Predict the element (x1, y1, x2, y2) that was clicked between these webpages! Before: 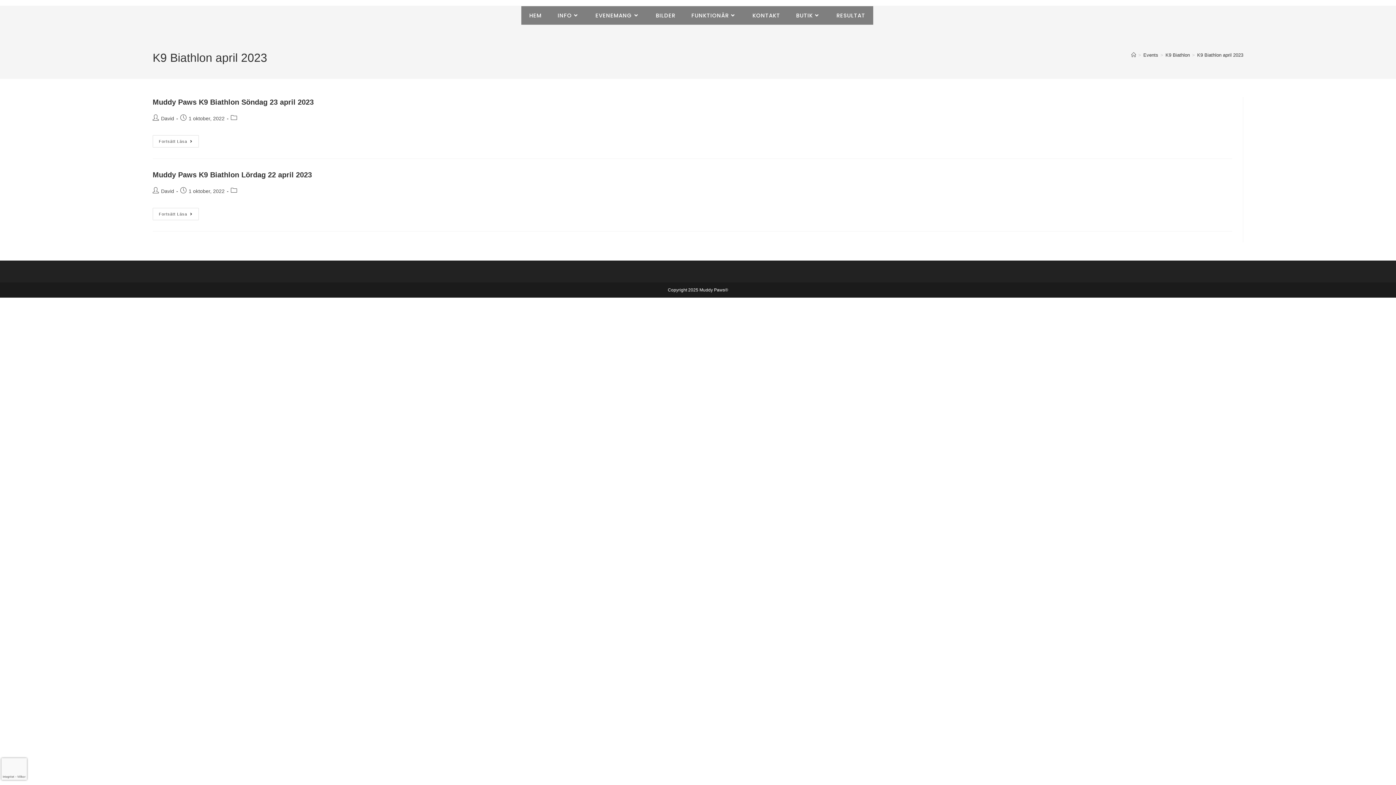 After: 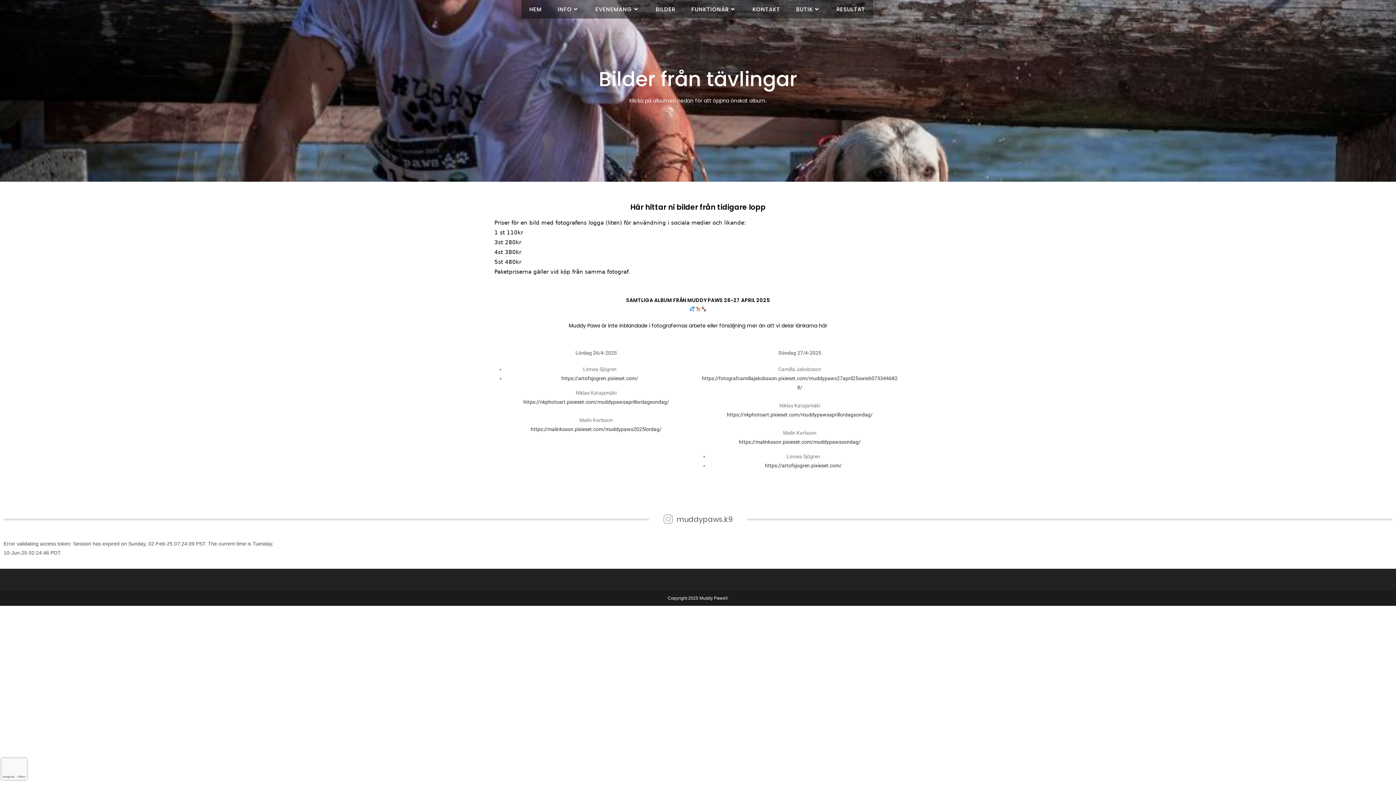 Action: label: BILDER bbox: (648, 6, 683, 24)